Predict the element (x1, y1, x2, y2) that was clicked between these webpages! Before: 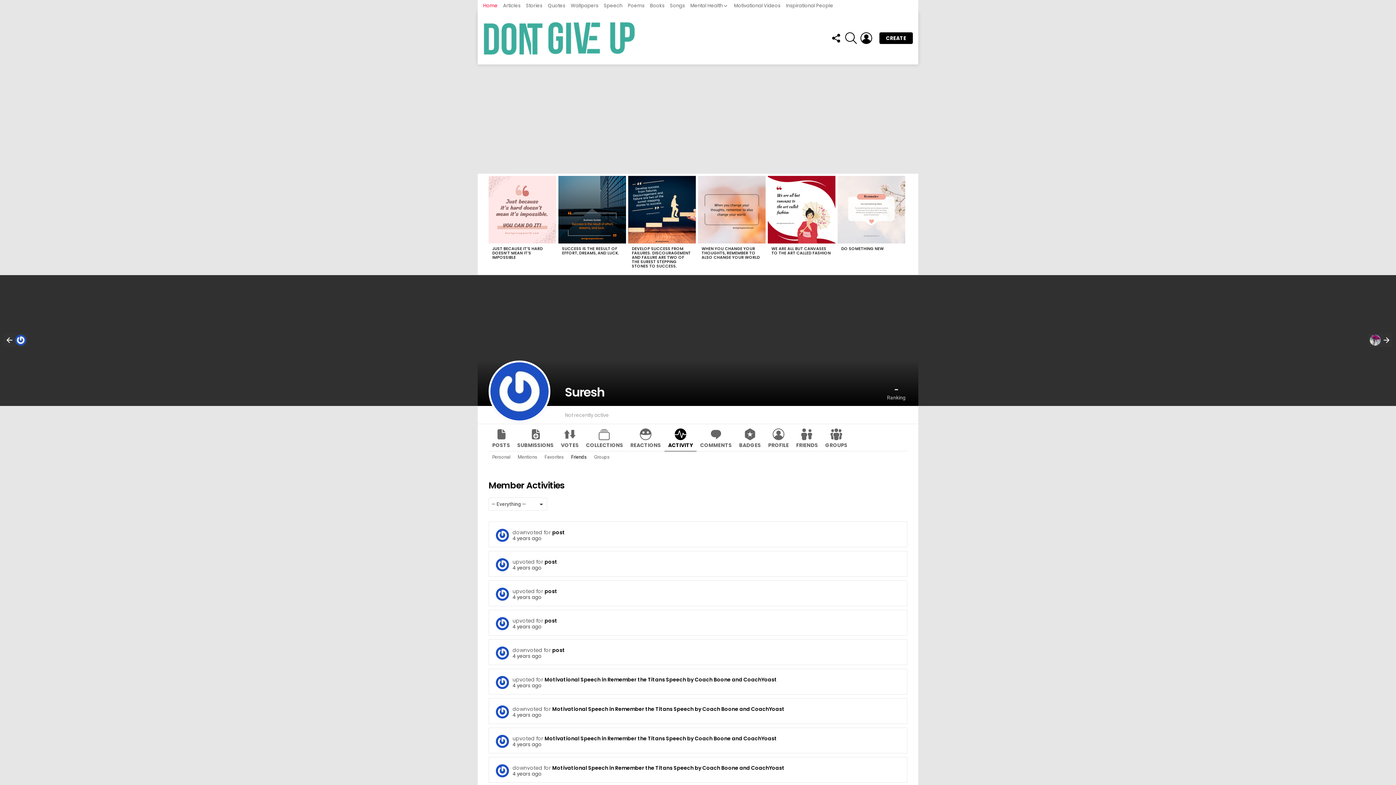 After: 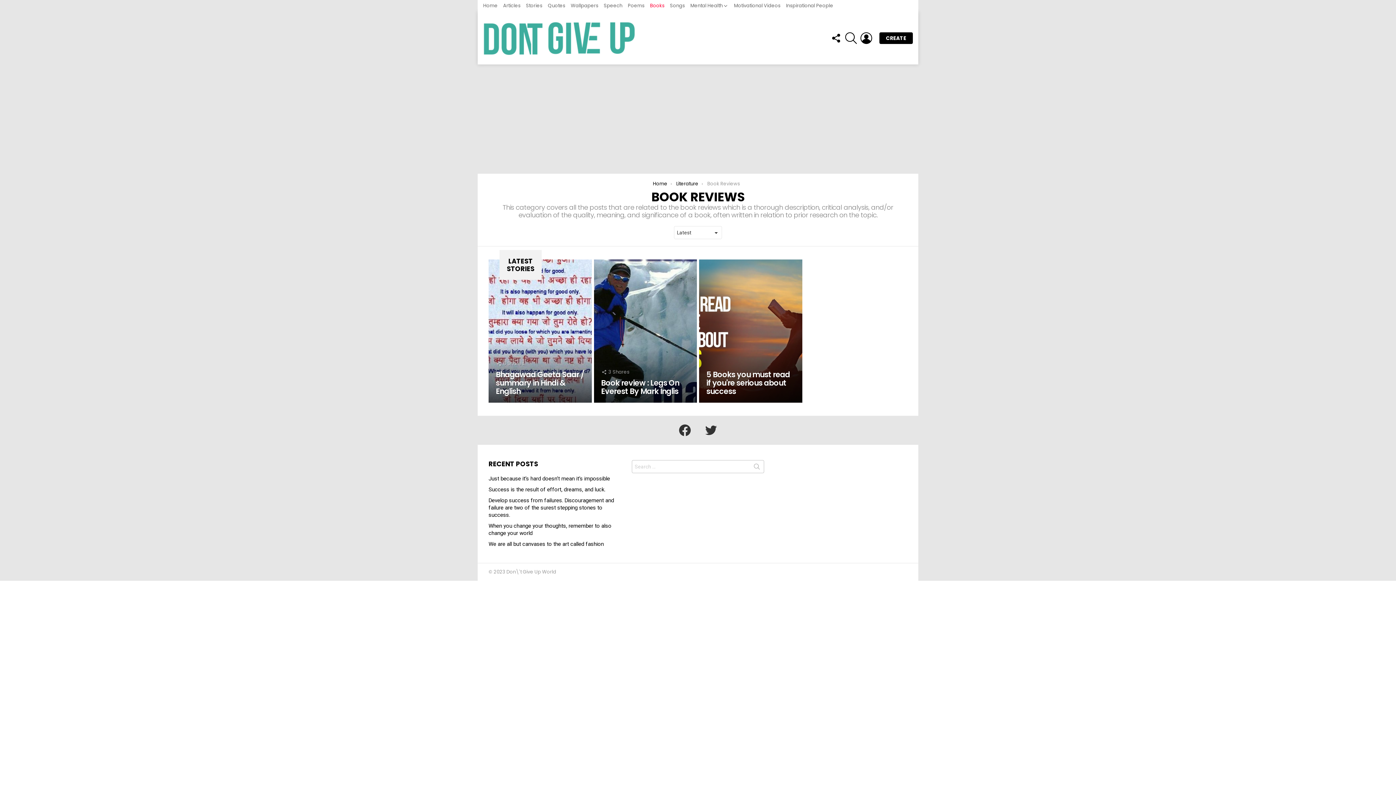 Action: label: Books bbox: (650, 0, 664, 11)